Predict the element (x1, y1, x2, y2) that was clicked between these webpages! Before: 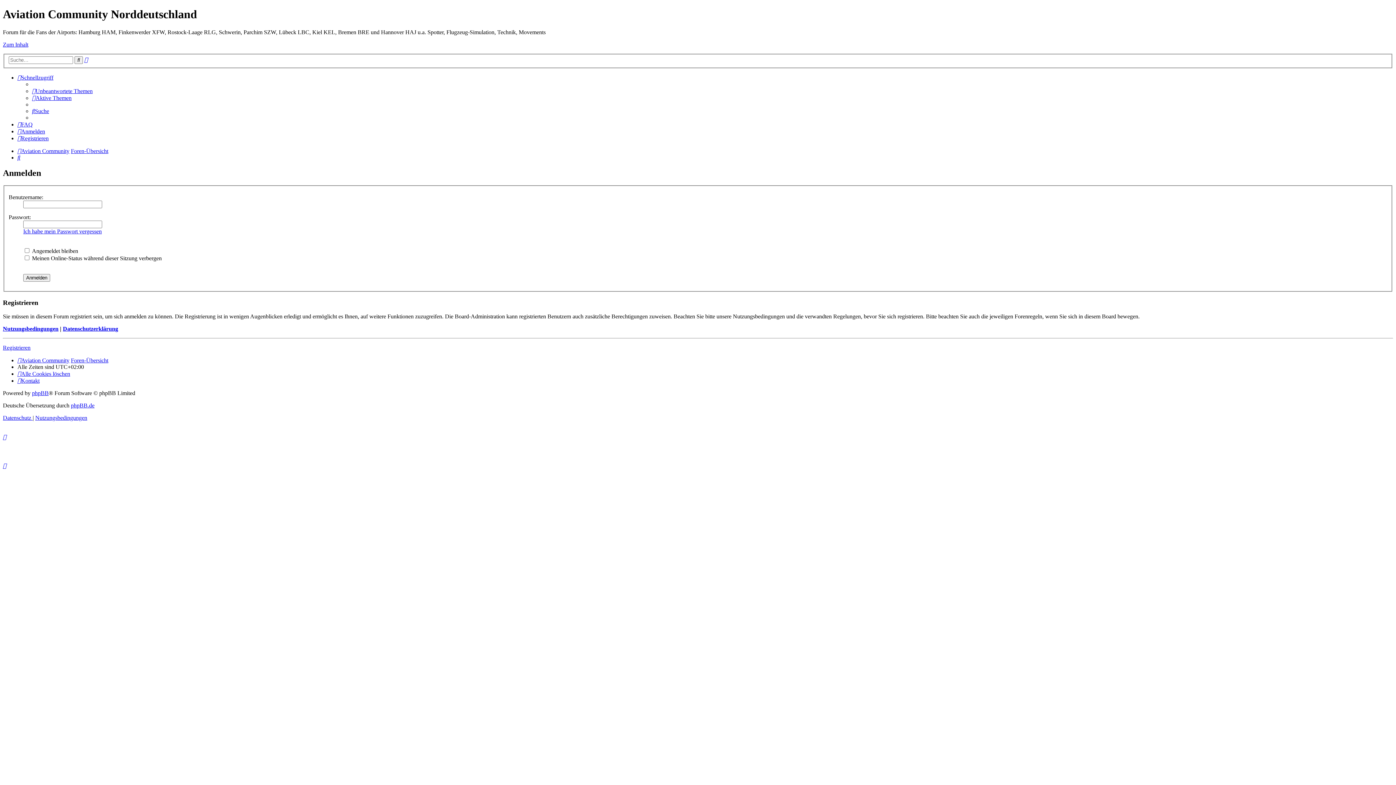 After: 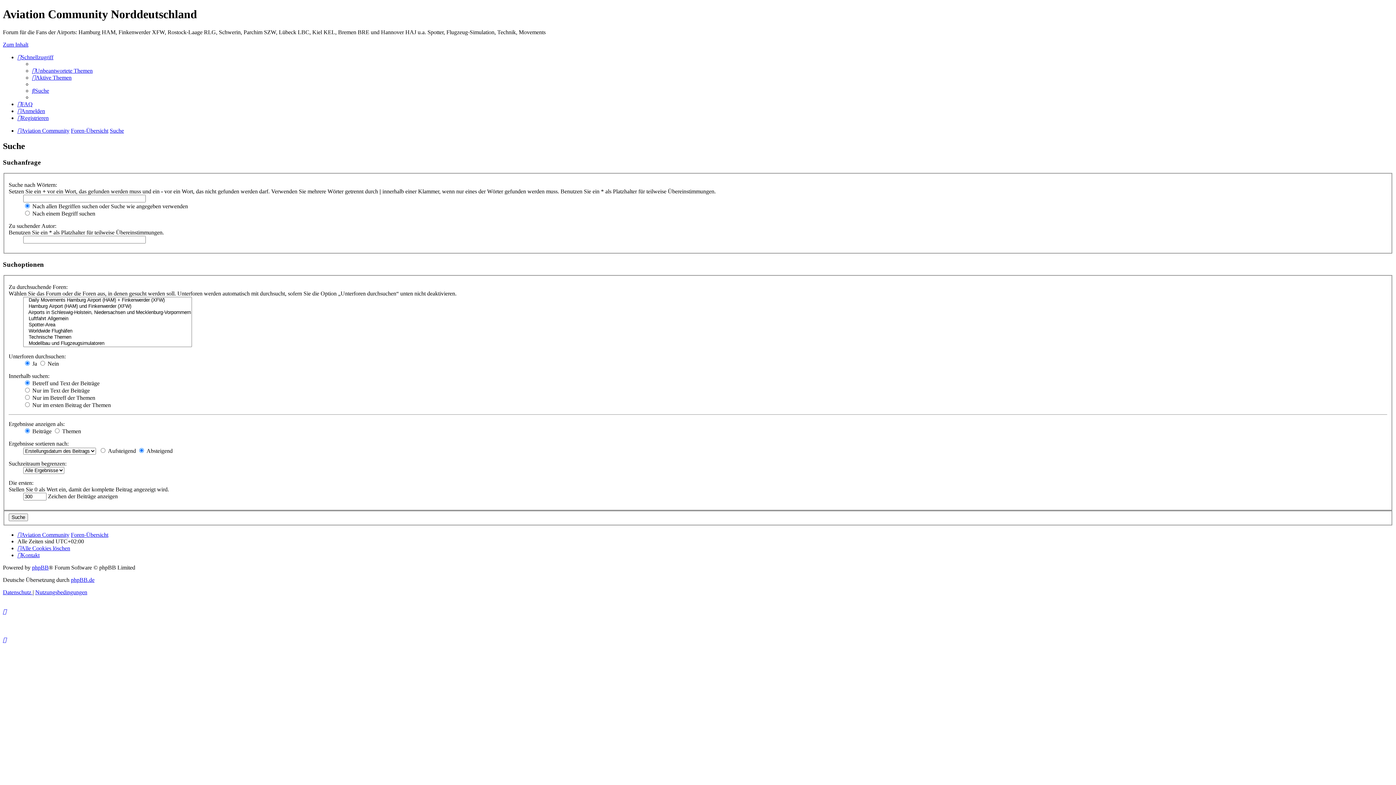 Action: bbox: (17, 154, 20, 160) label: Suche